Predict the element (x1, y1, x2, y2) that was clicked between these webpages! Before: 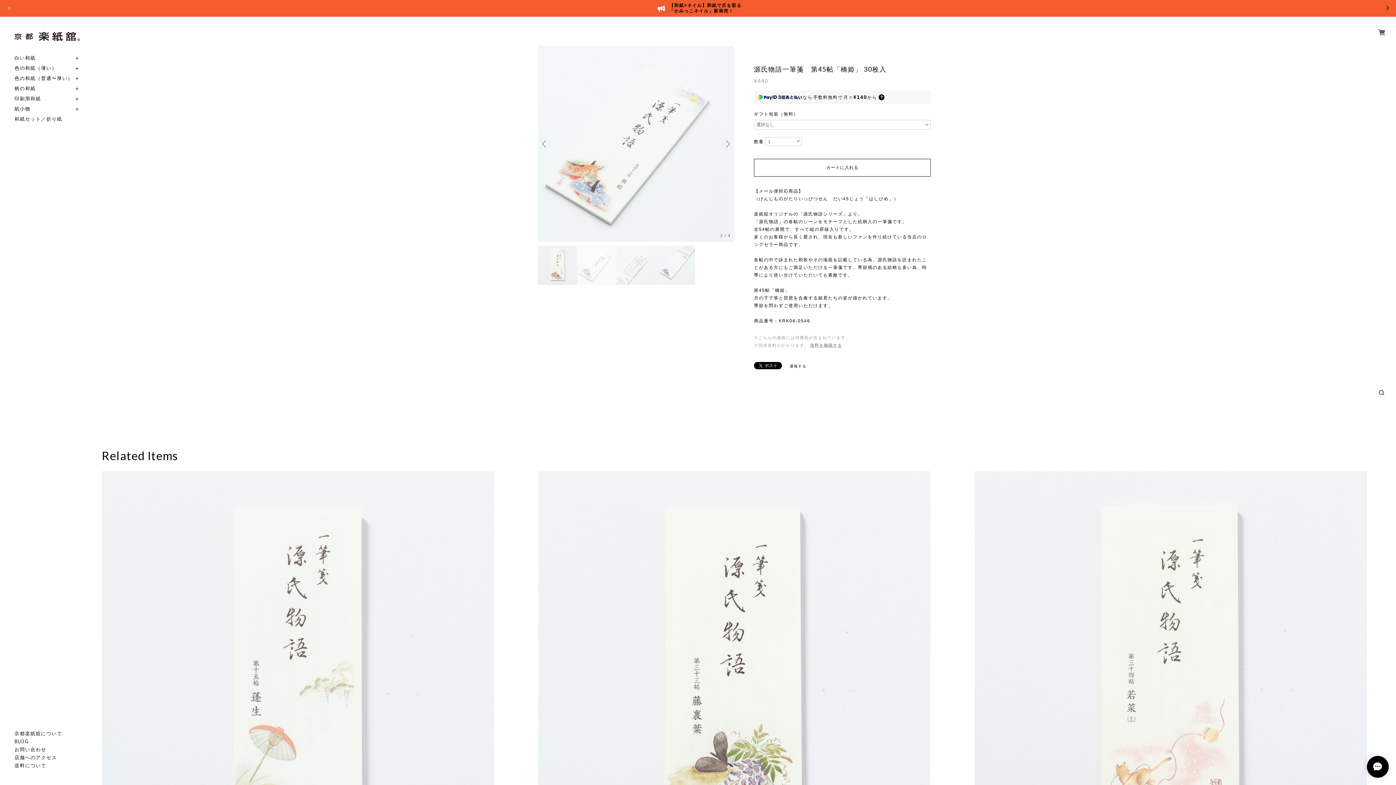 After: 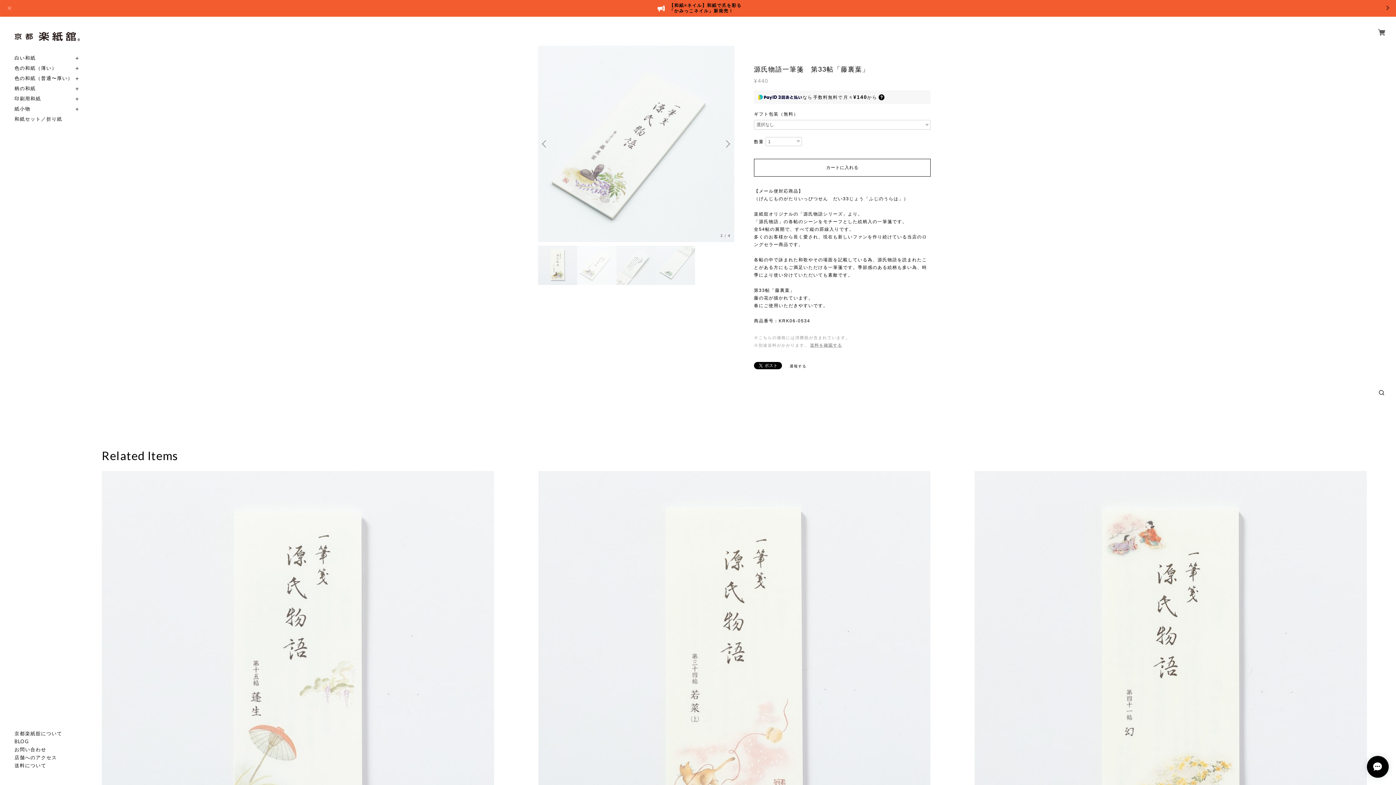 Action: bbox: (538, 471, 930, 863)